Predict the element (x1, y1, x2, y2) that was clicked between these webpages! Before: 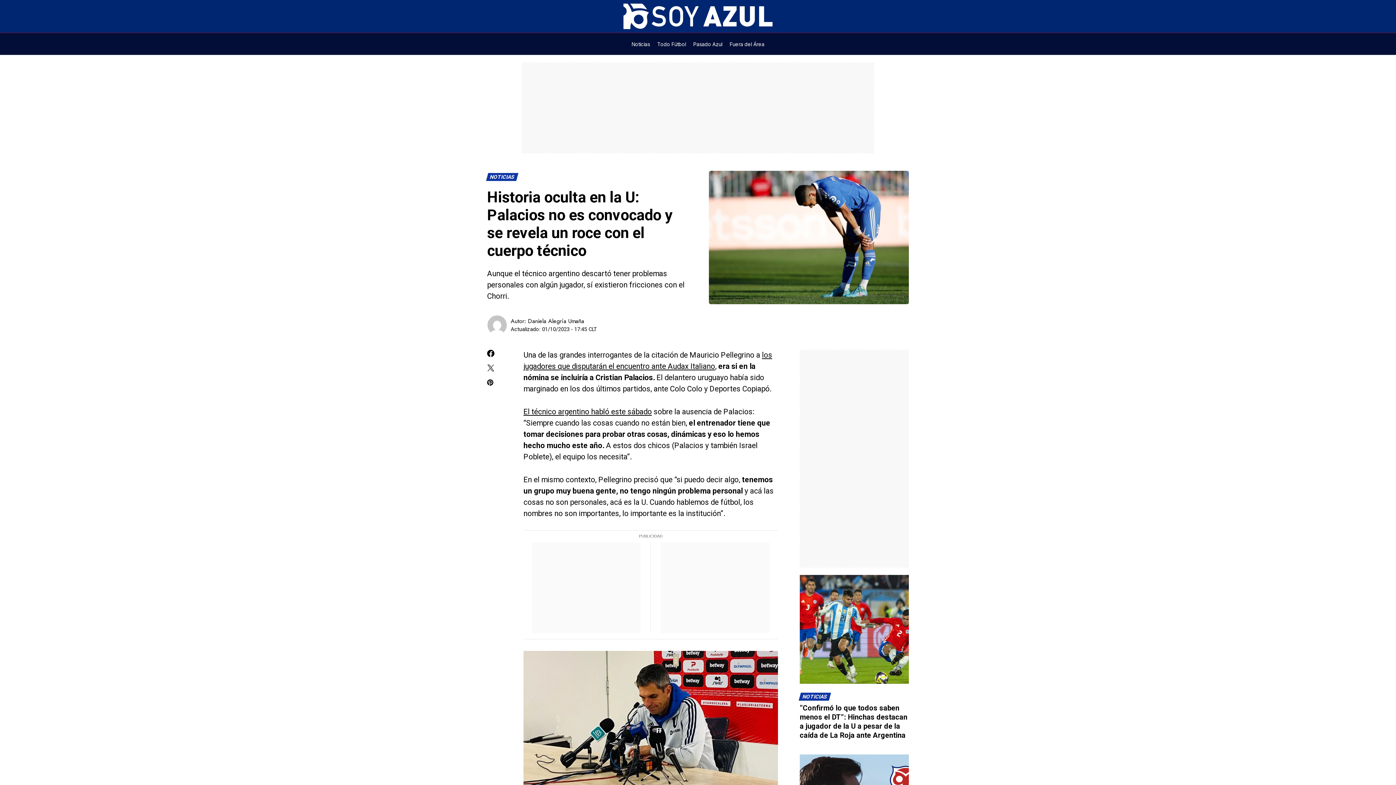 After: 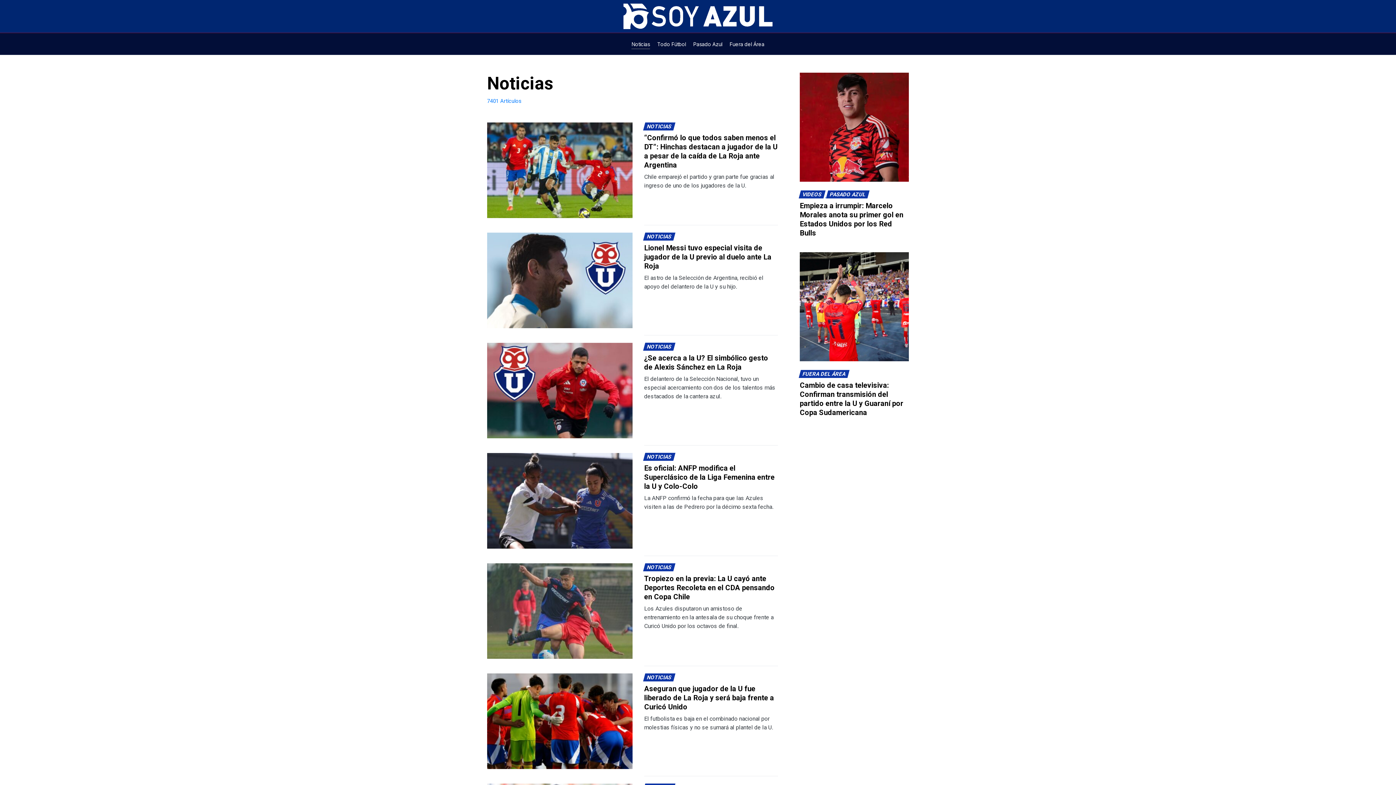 Action: bbox: (631, 33, 650, 54) label: Noticias